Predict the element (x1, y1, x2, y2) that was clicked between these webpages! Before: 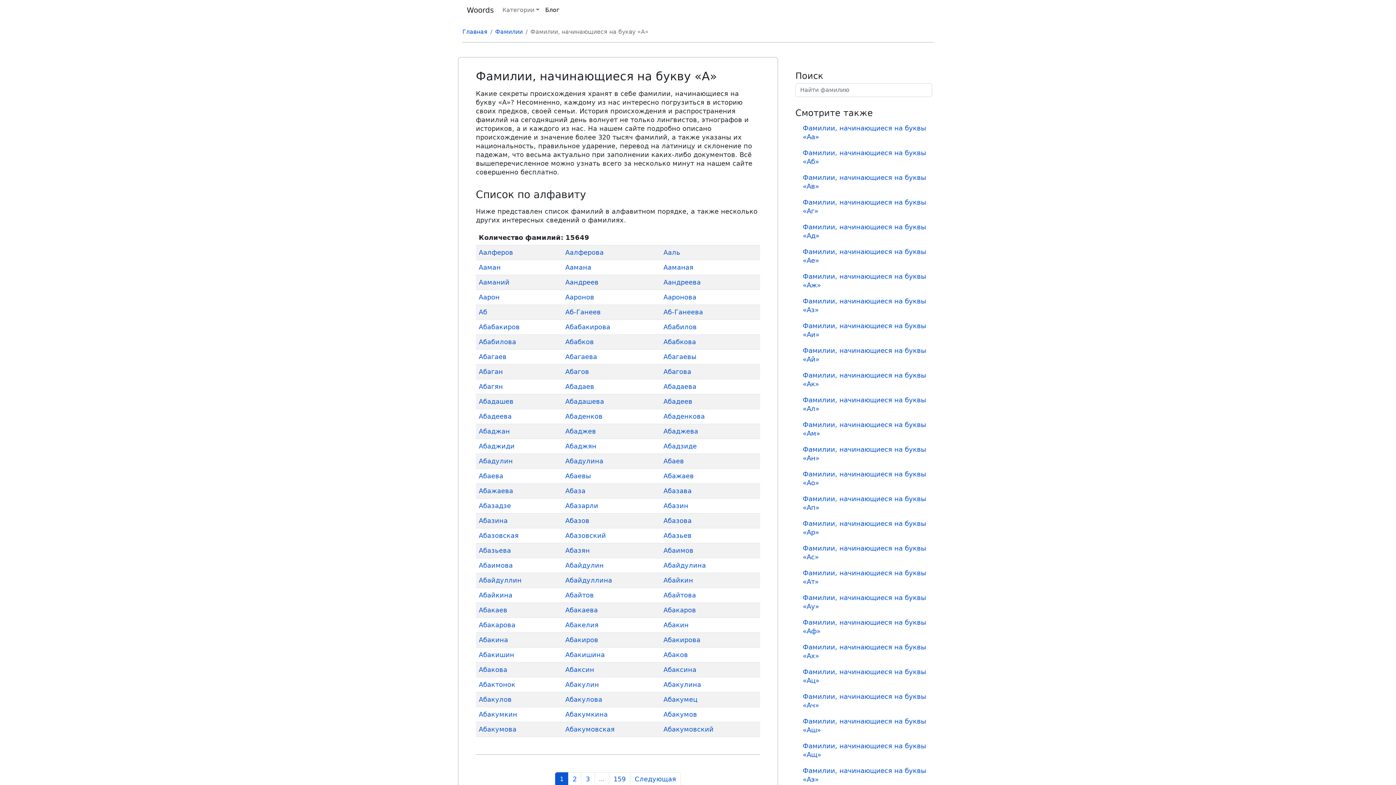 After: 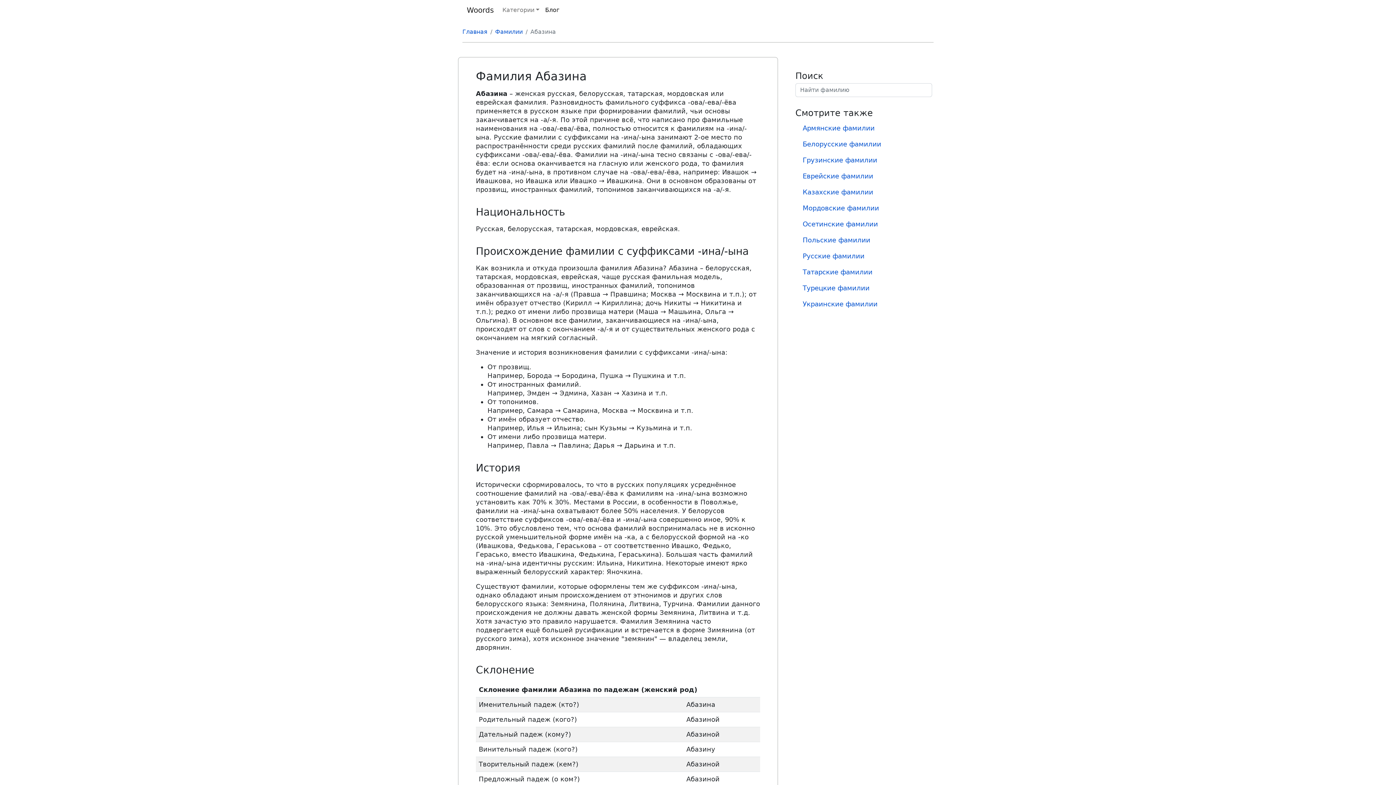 Action: bbox: (478, 517, 507, 524) label: Абазина